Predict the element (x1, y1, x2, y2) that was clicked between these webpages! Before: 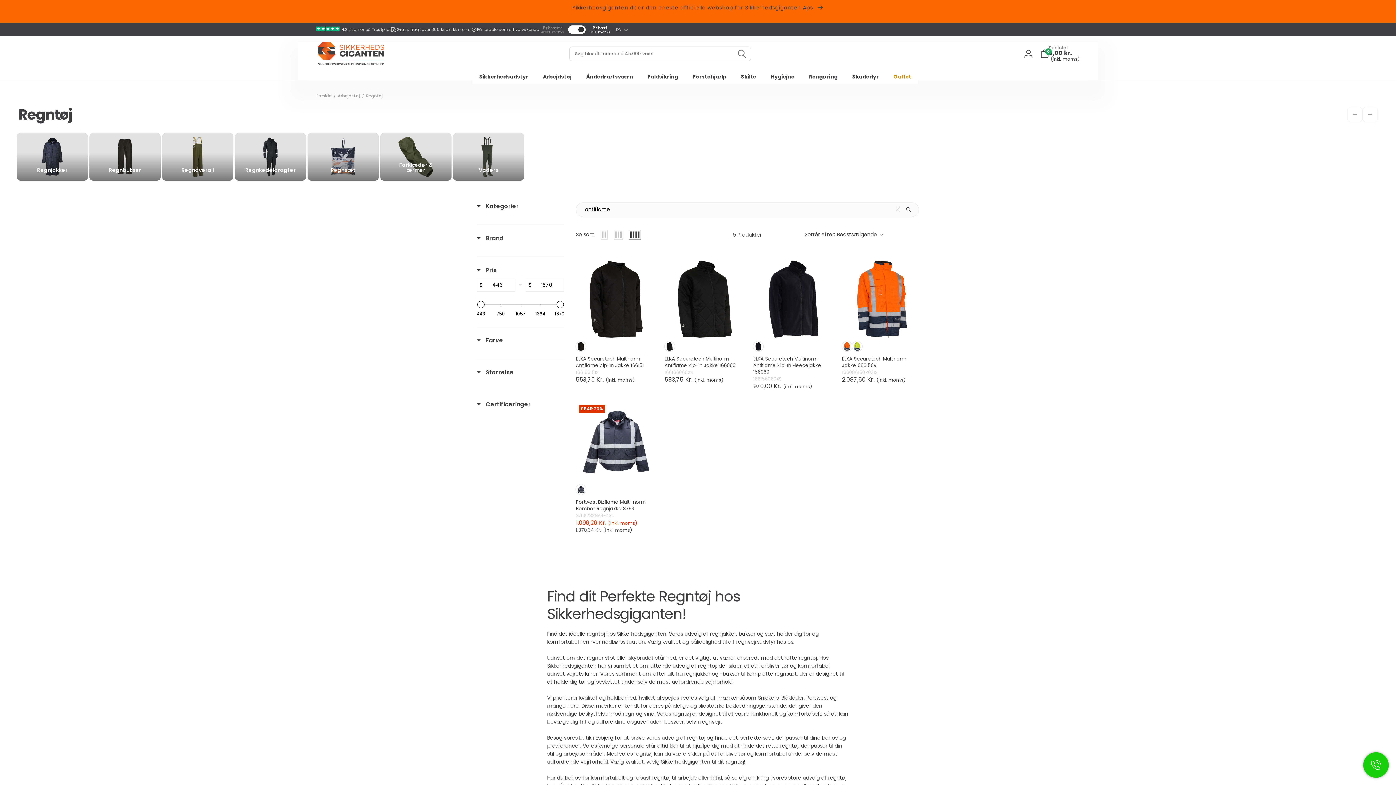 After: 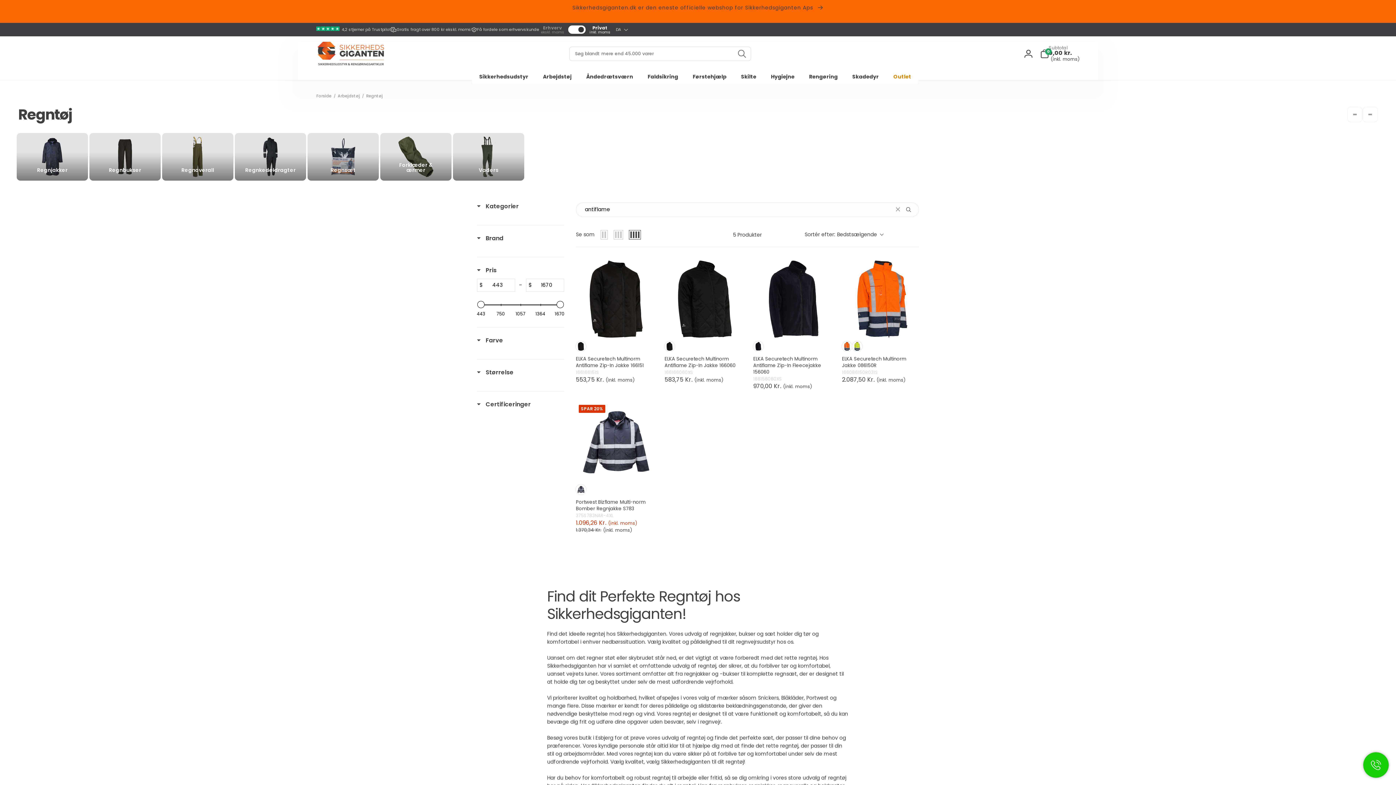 Action: bbox: (477, 266, 496, 274) label: Filter by: Pris